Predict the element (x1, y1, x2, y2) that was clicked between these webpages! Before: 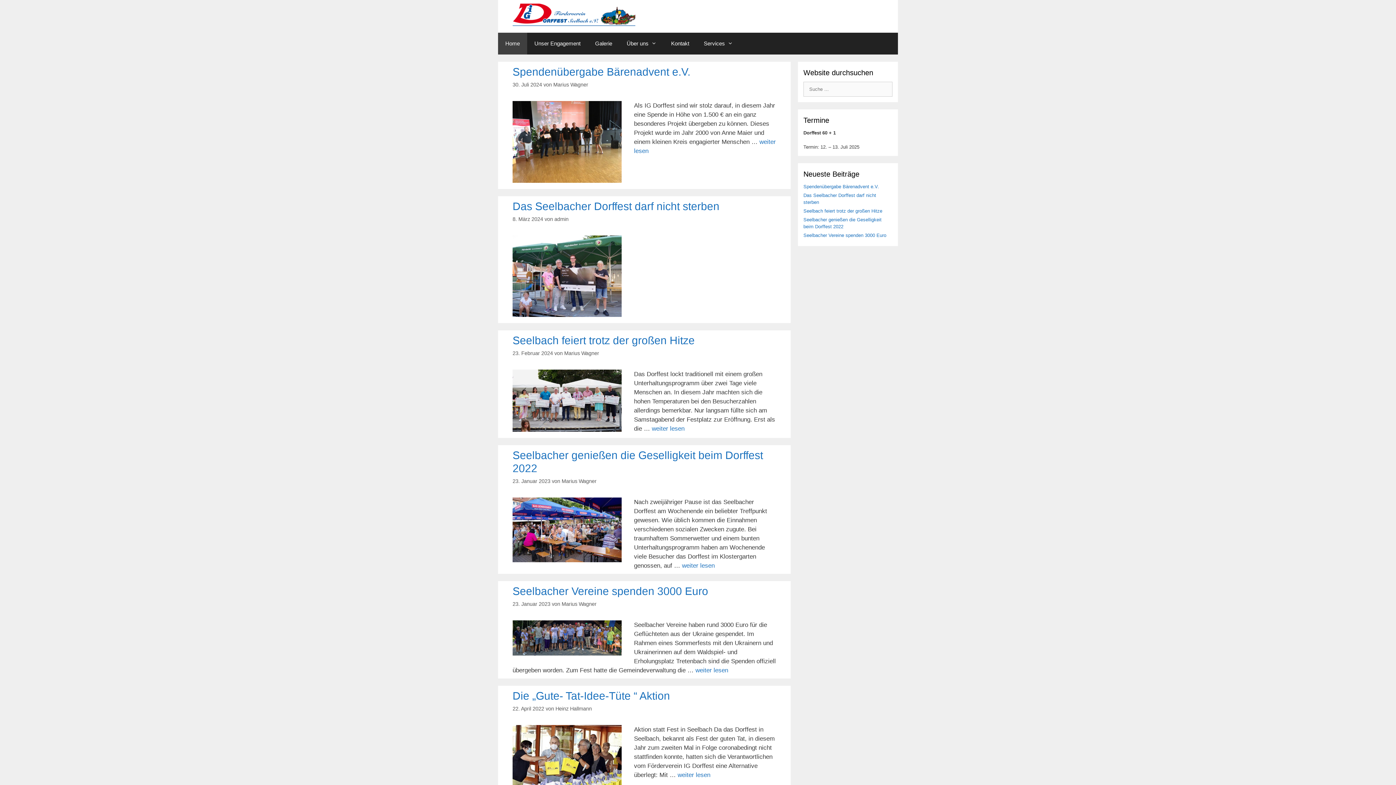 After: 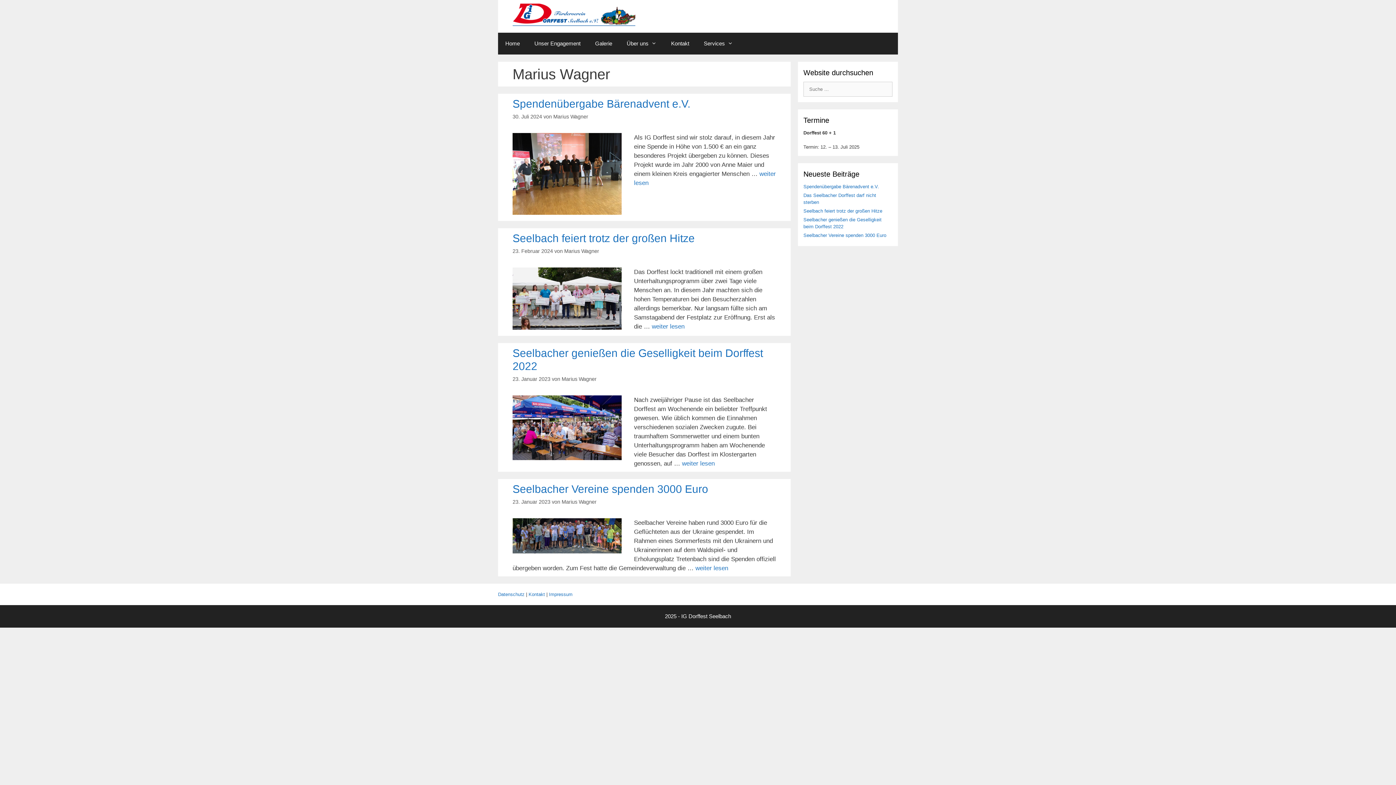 Action: label: Marius Wagner bbox: (561, 601, 596, 607)